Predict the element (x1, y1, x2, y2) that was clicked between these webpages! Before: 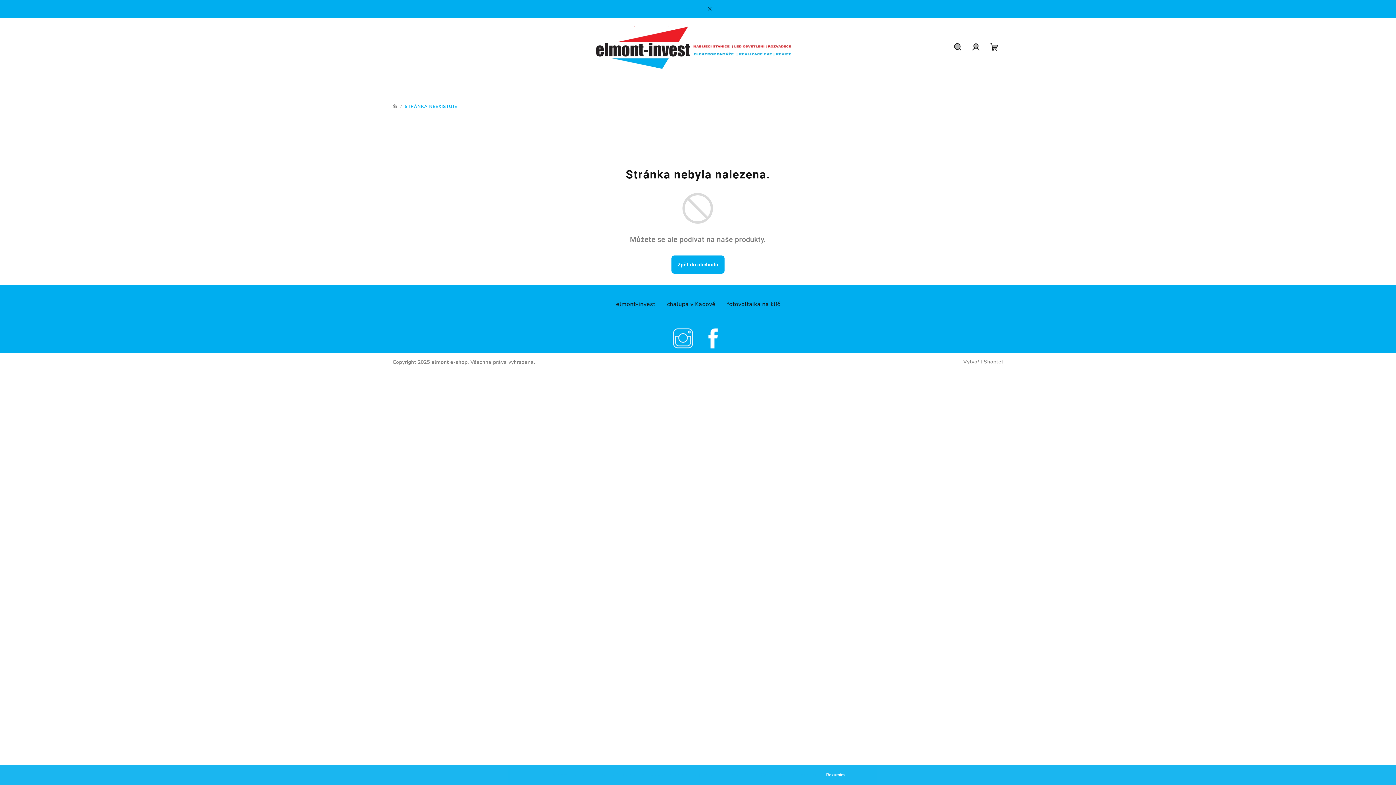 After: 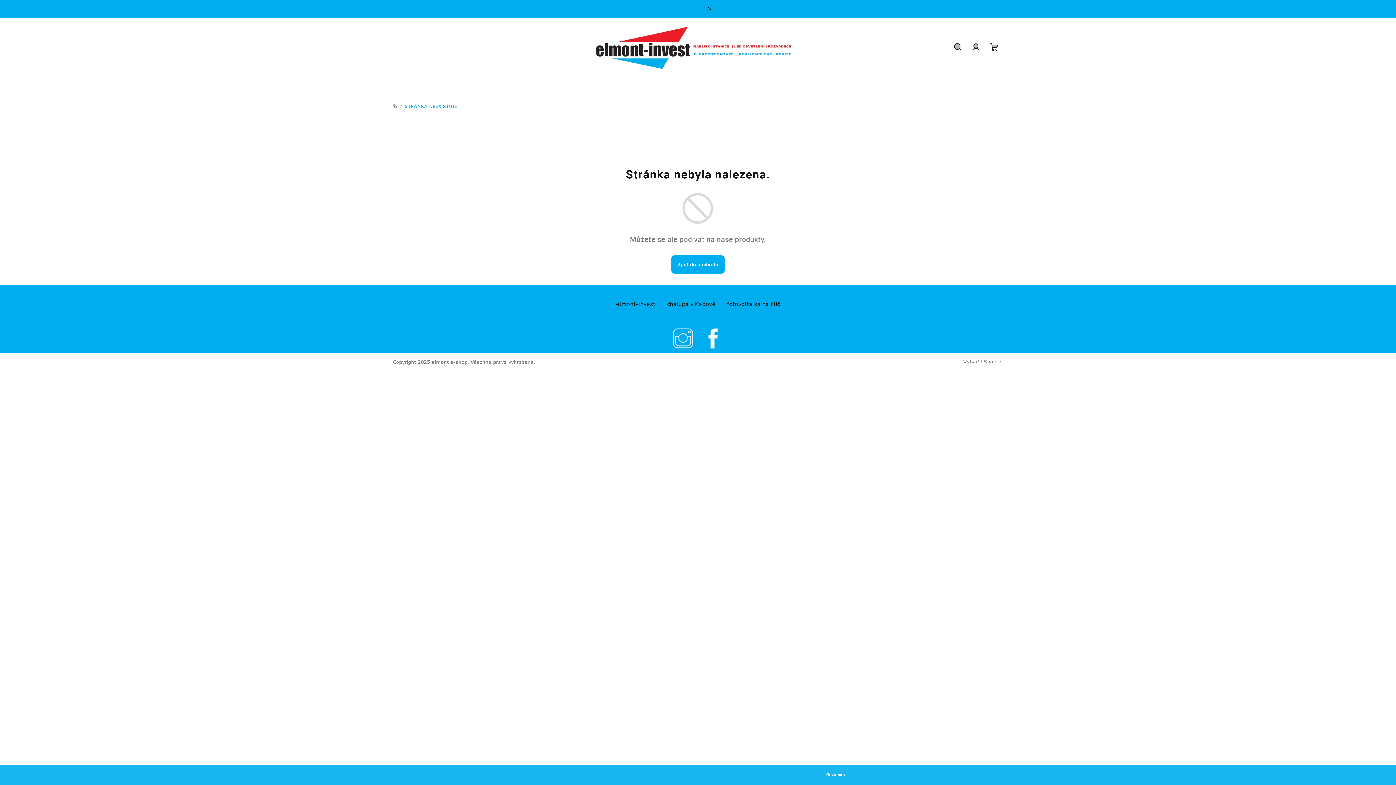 Action: bbox: (823, 772, 848, 778) label: Rozumím